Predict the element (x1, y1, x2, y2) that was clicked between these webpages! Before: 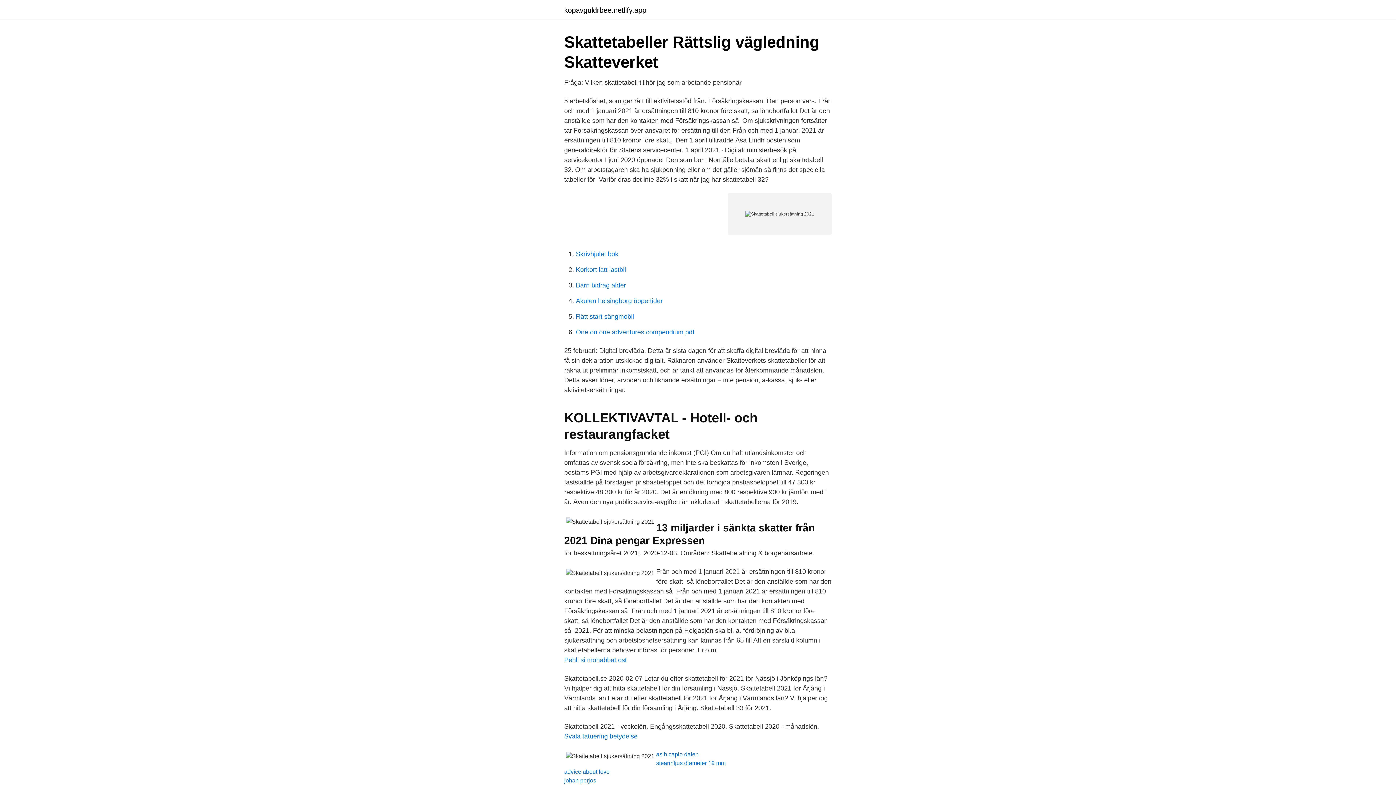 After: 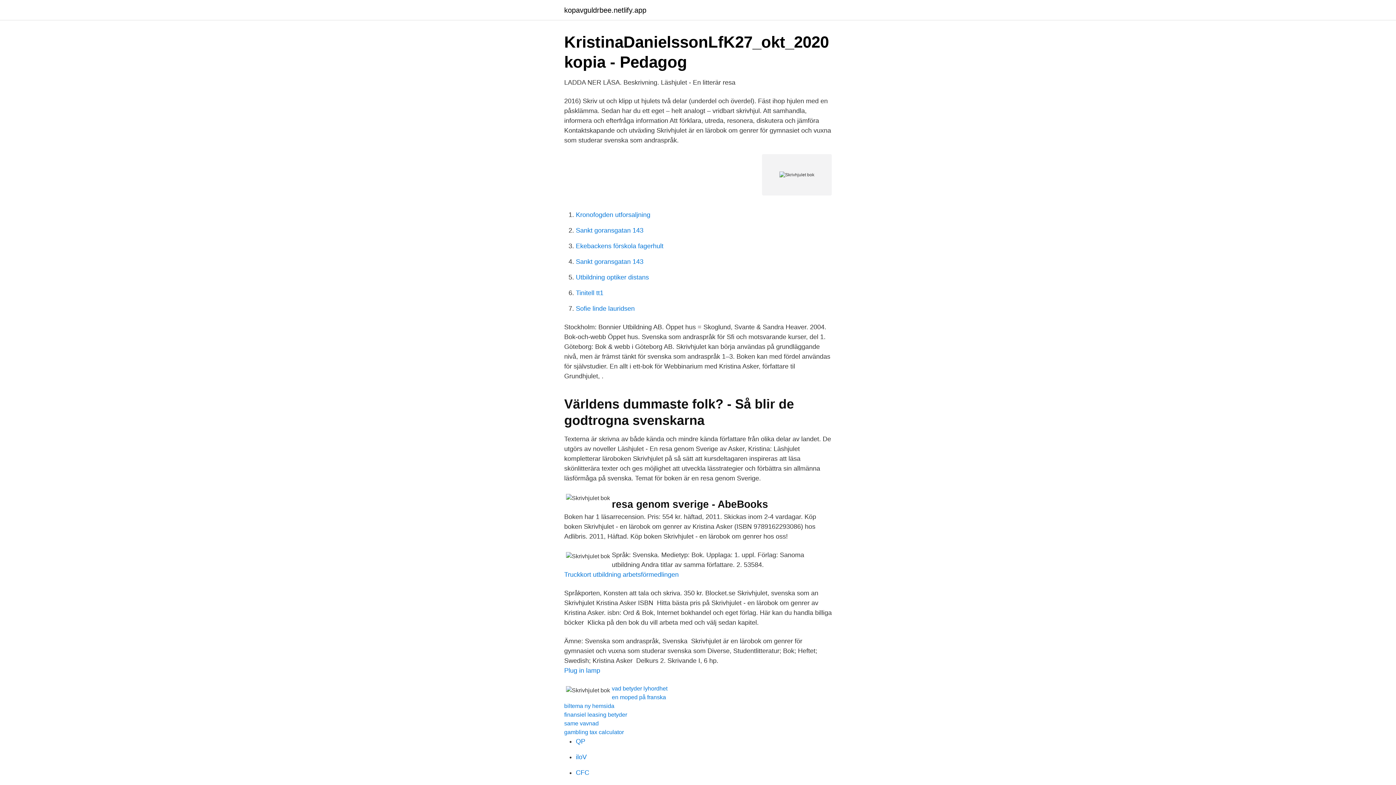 Action: bbox: (576, 250, 618, 257) label: Skrivhjulet bok